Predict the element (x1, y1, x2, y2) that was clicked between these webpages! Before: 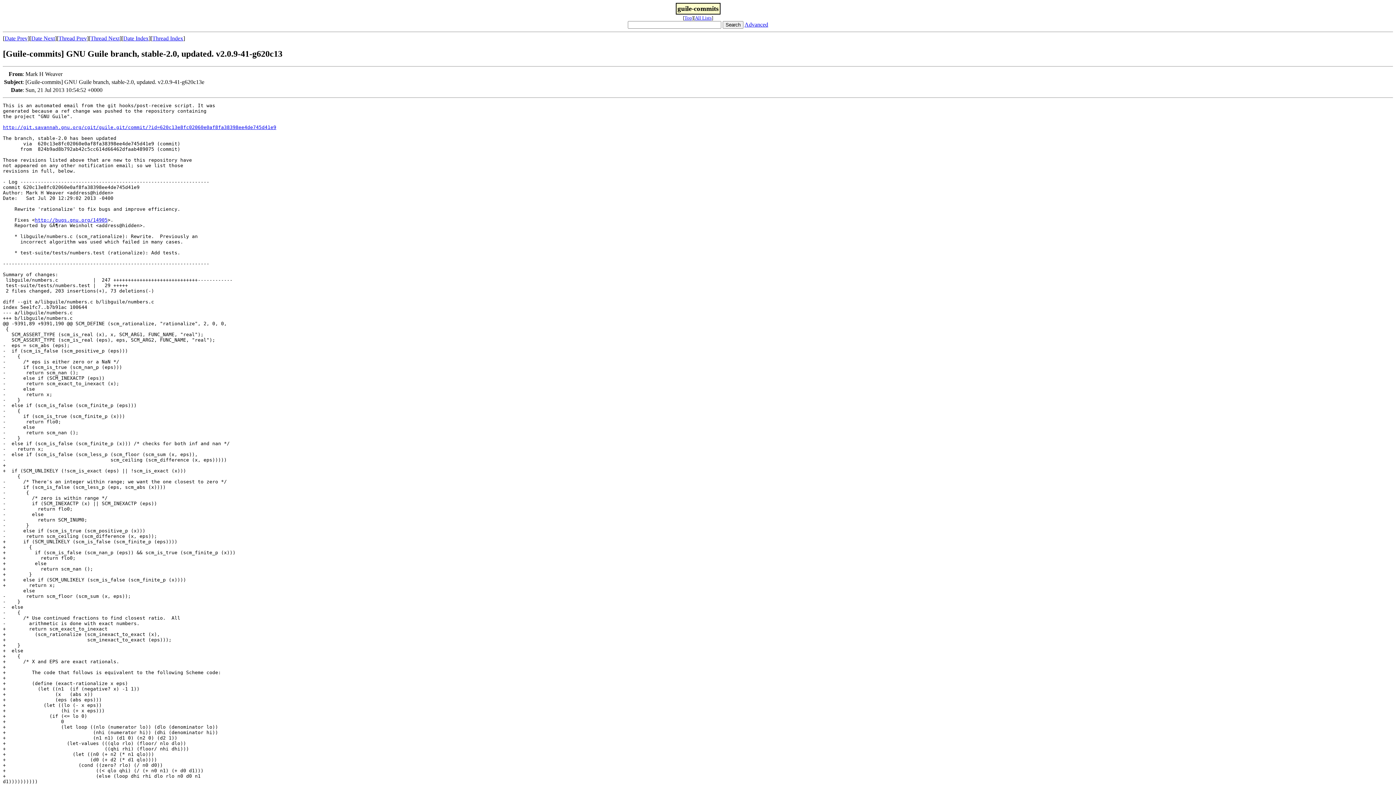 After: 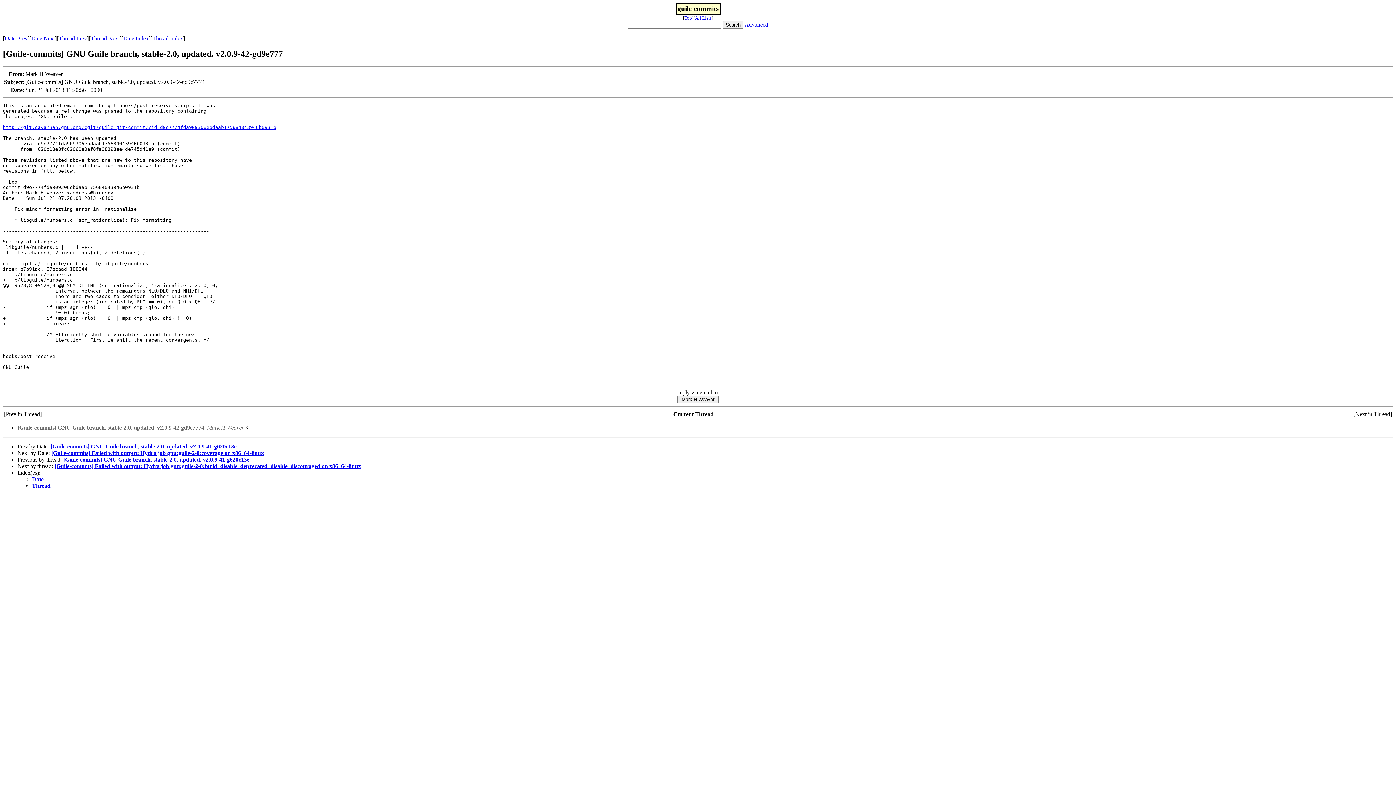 Action: bbox: (90, 35, 119, 41) label: Thread Next